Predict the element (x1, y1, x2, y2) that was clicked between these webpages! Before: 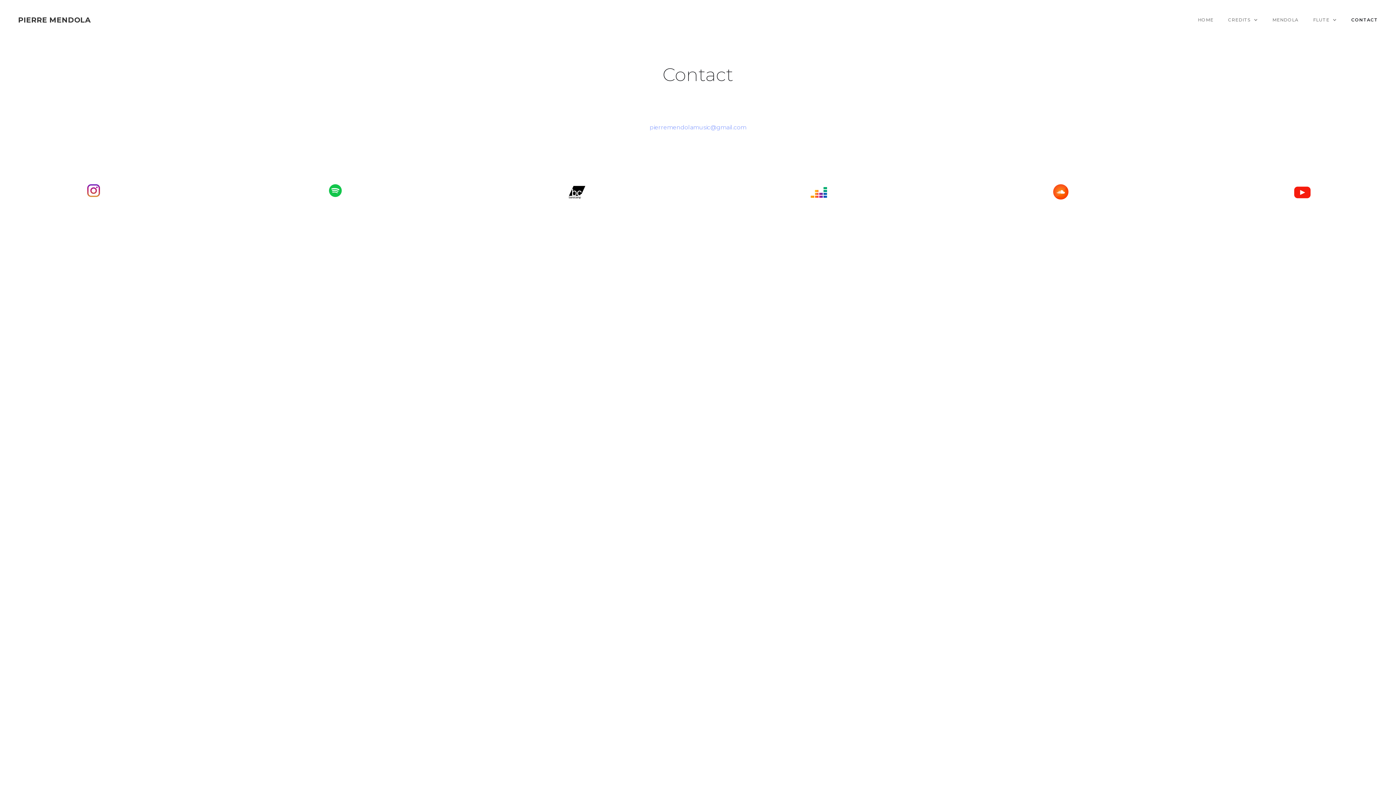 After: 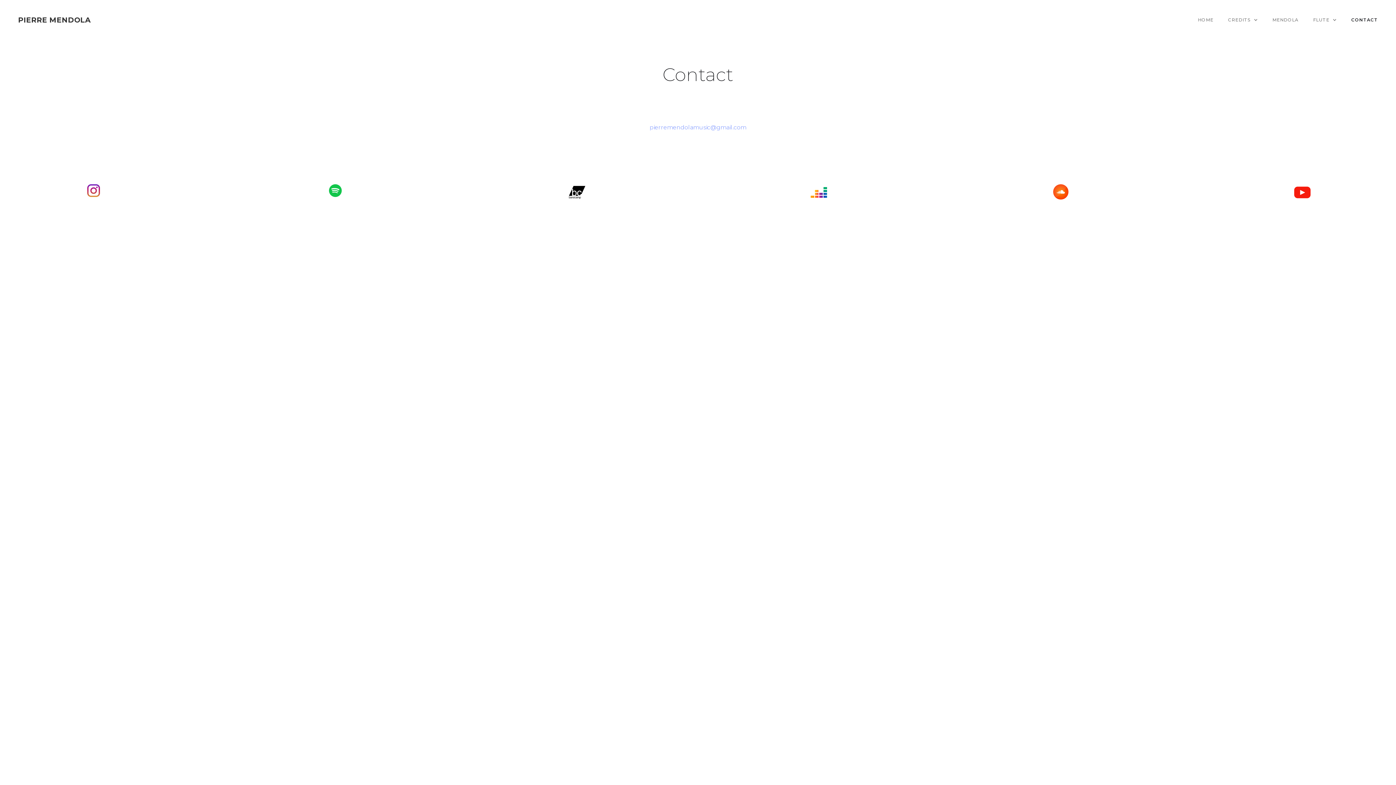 Action: bbox: (329, 184, 341, 200)